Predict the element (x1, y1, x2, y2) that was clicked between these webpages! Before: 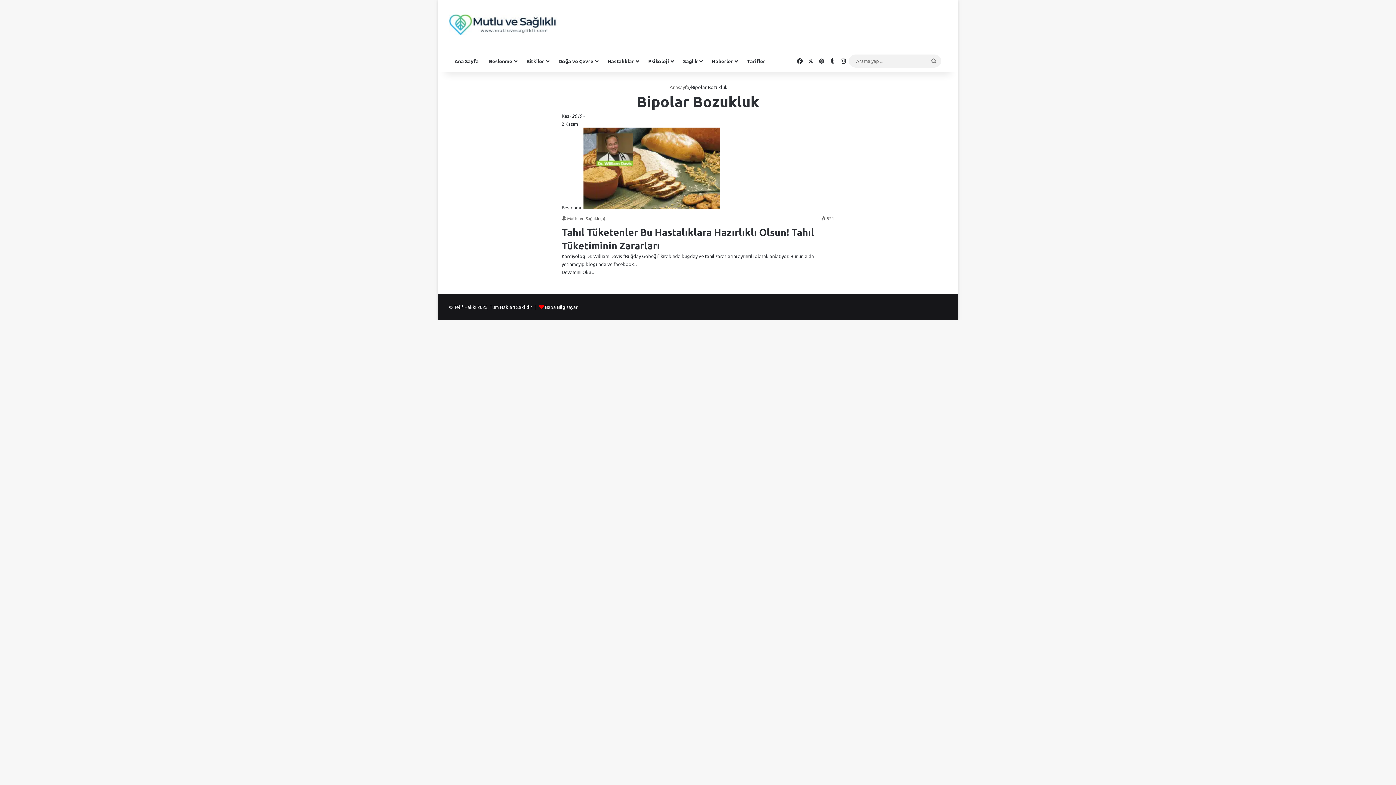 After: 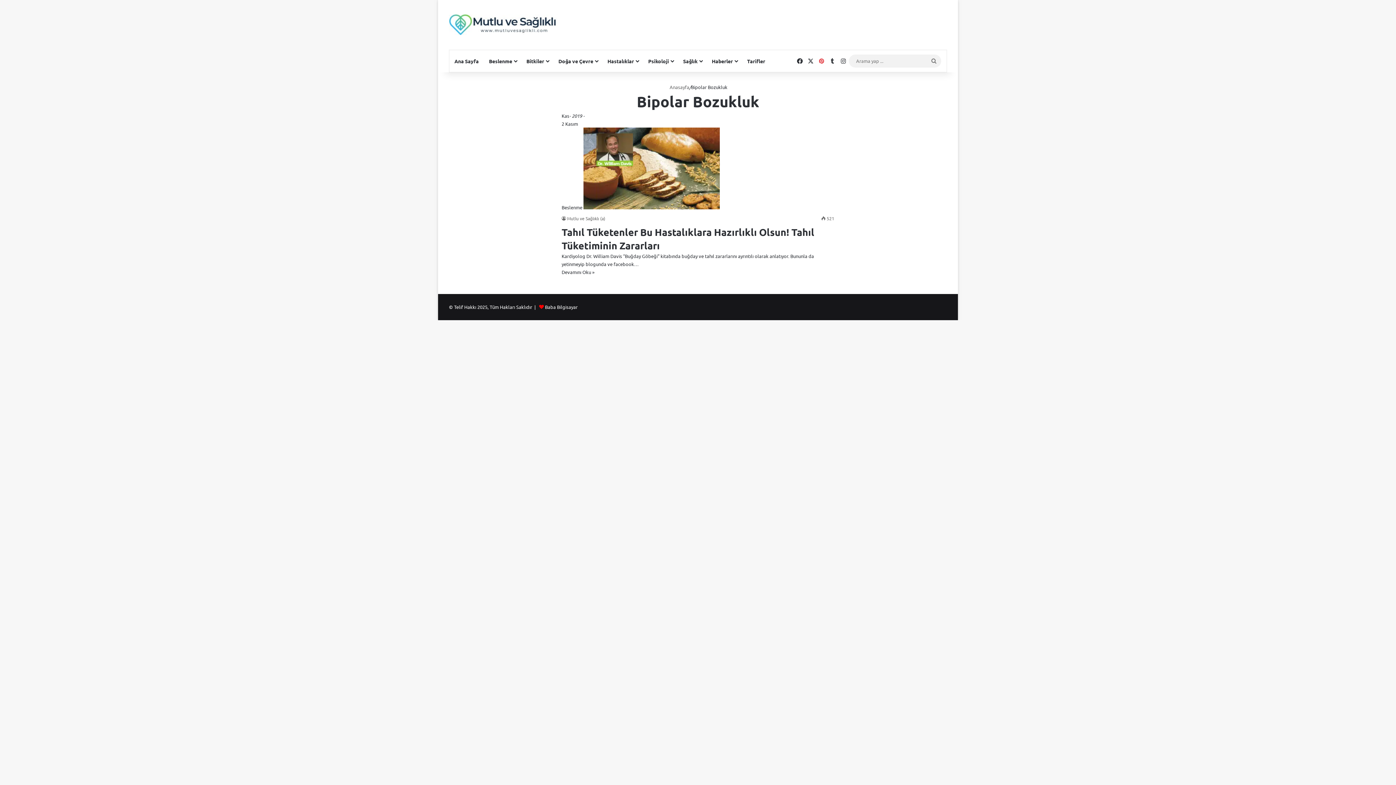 Action: label: Pinterest bbox: (816, 50, 827, 72)